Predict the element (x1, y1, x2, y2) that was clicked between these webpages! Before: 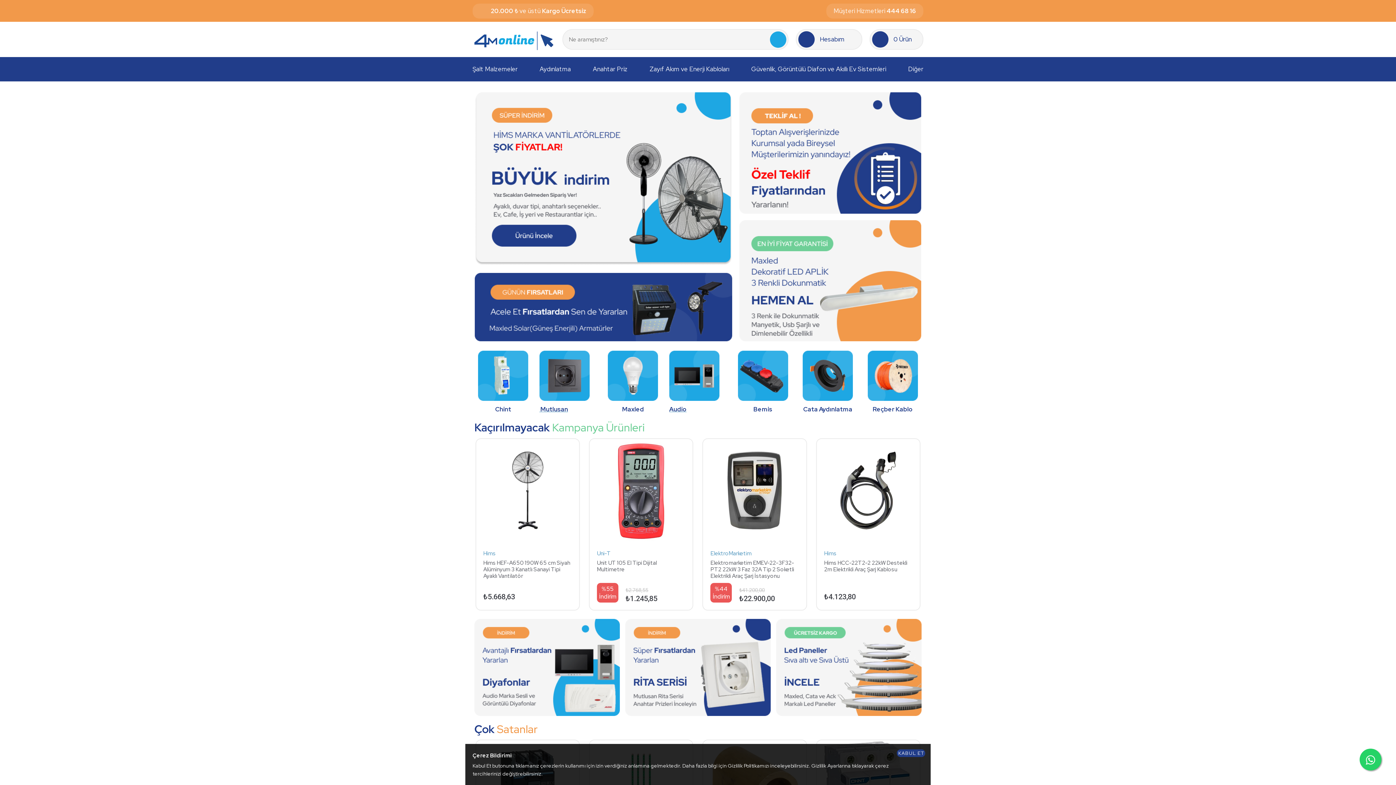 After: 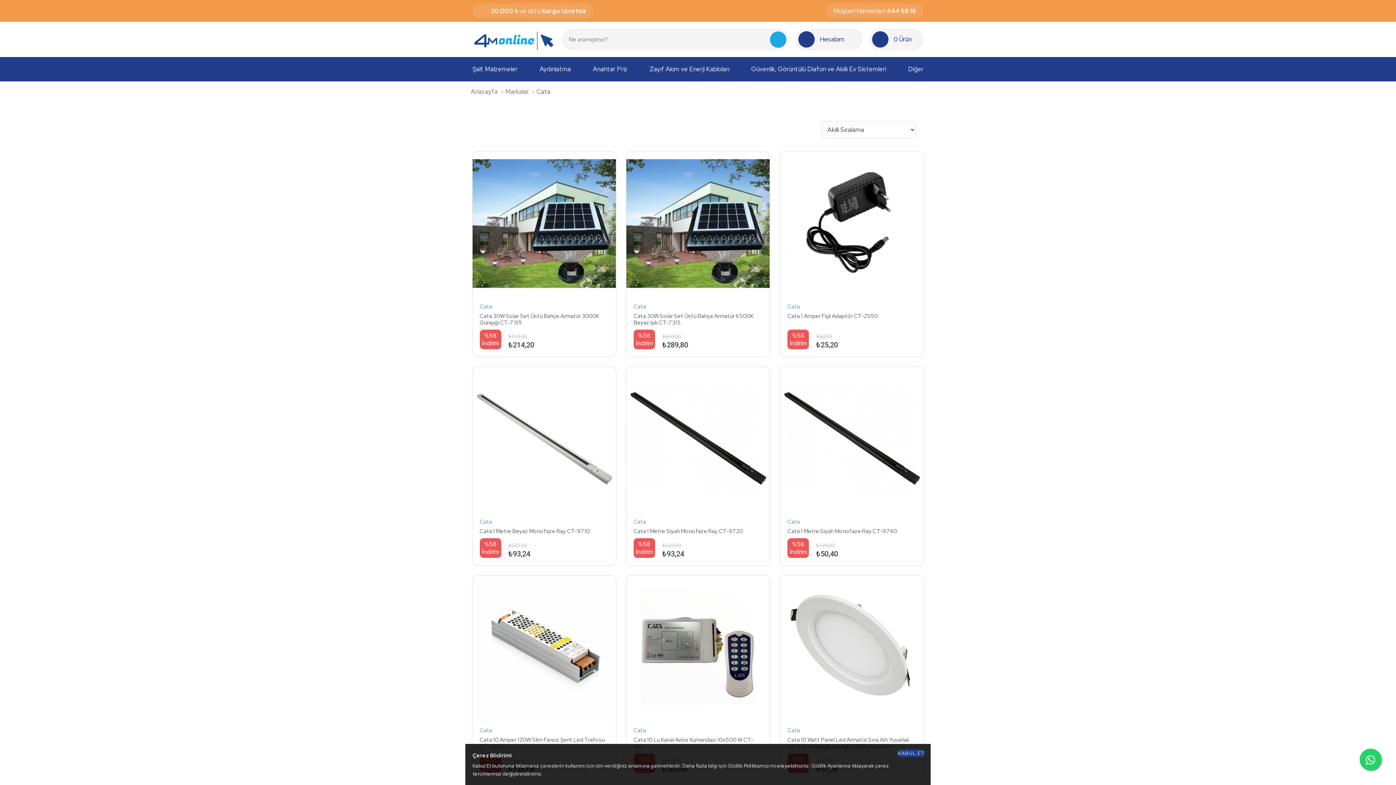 Action: label: Cata Aydınlatma bbox: (799, 351, 856, 414)